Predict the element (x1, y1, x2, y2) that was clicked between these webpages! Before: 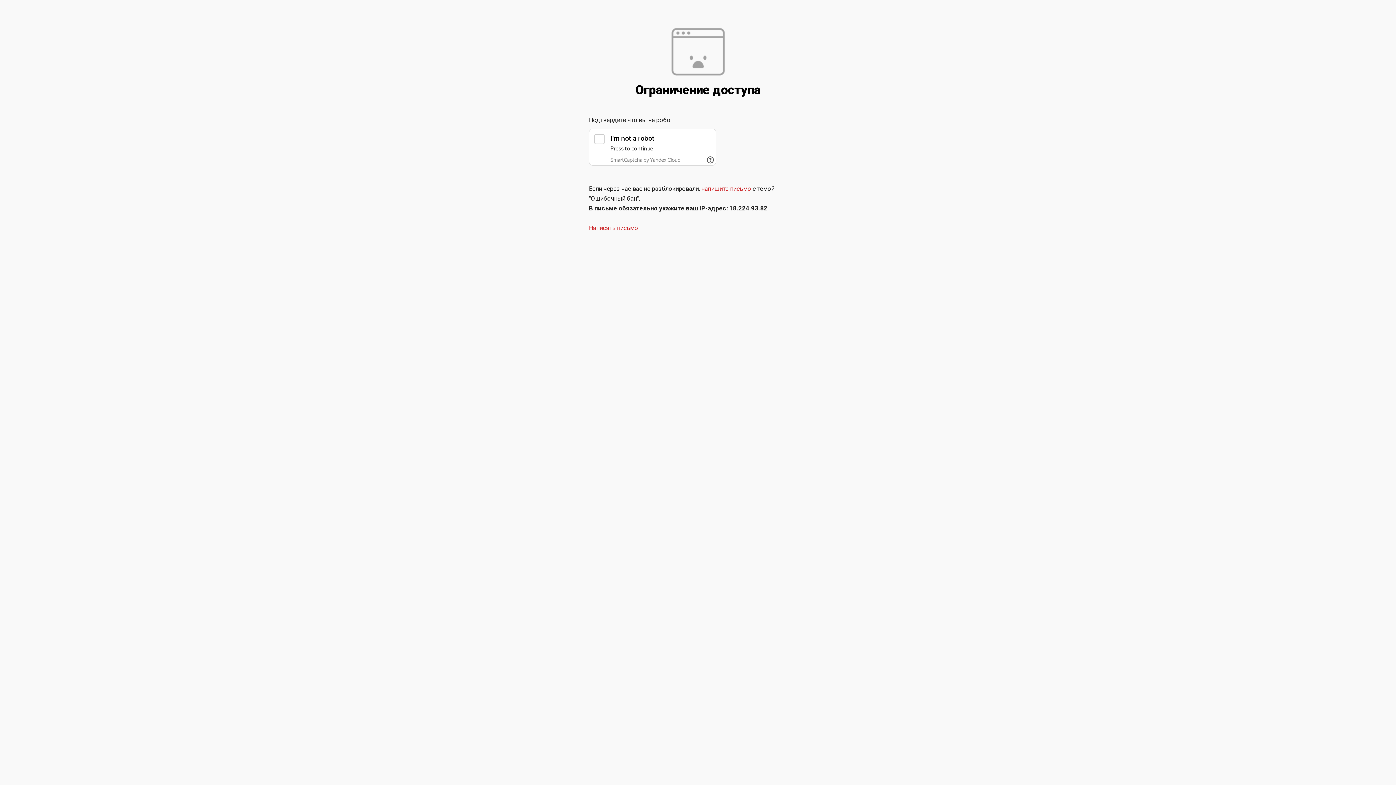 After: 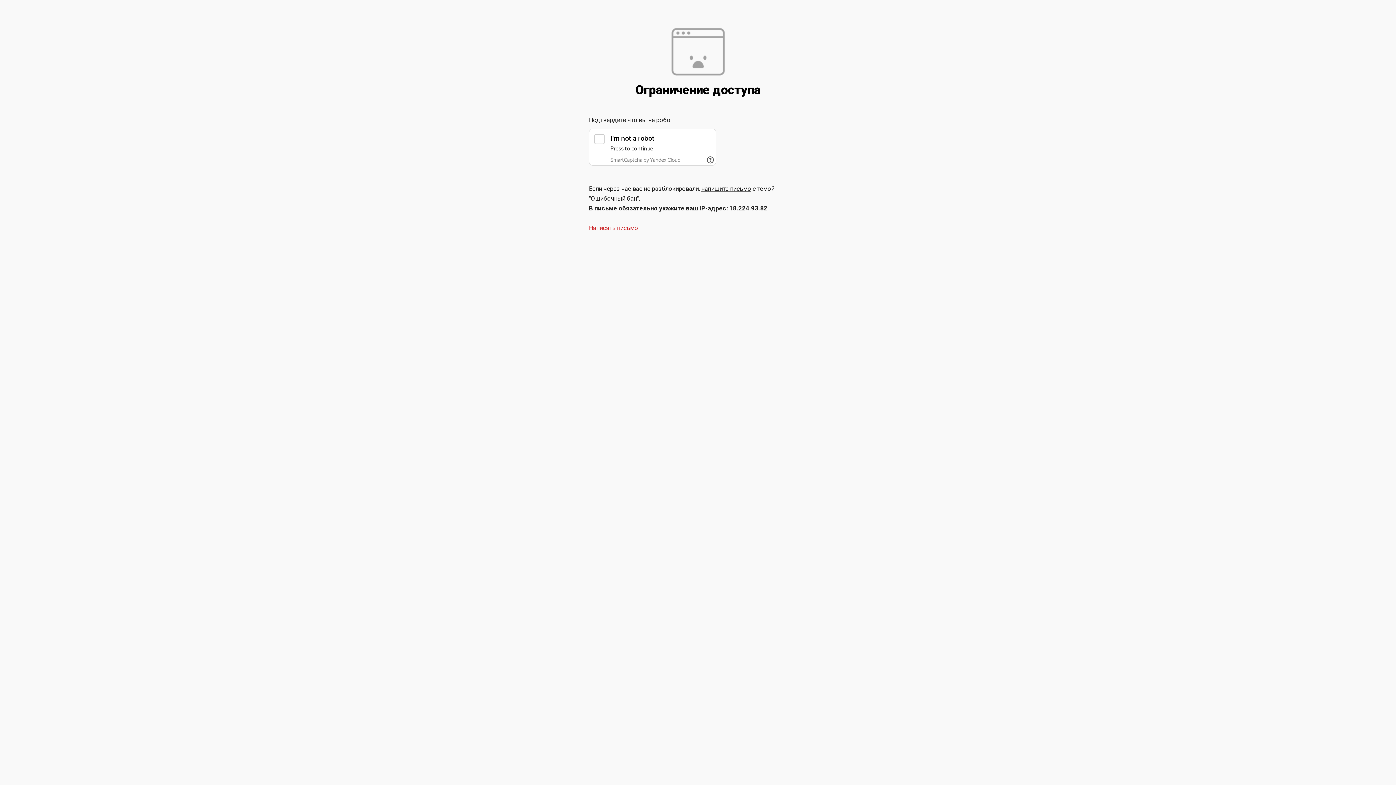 Action: label: напишите письмо bbox: (701, 185, 751, 192)